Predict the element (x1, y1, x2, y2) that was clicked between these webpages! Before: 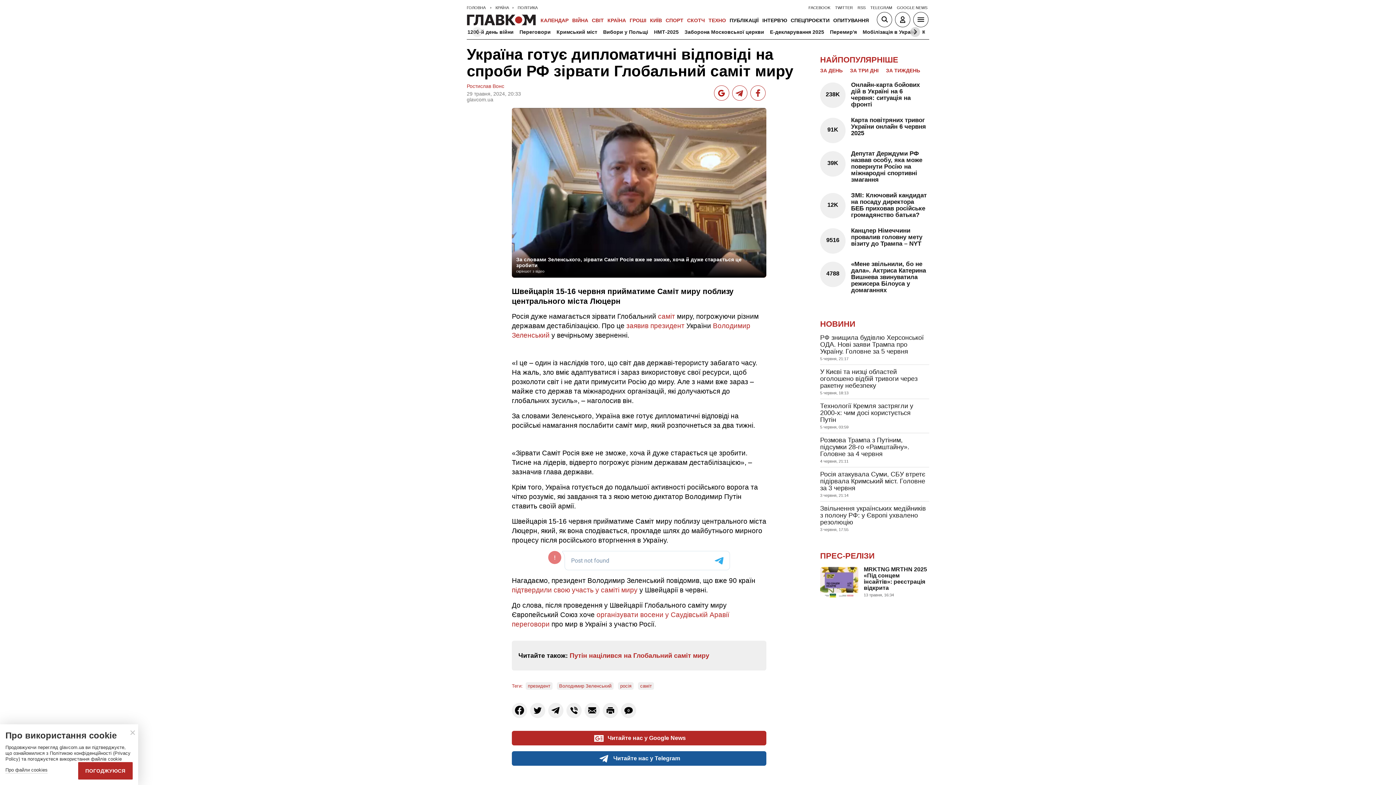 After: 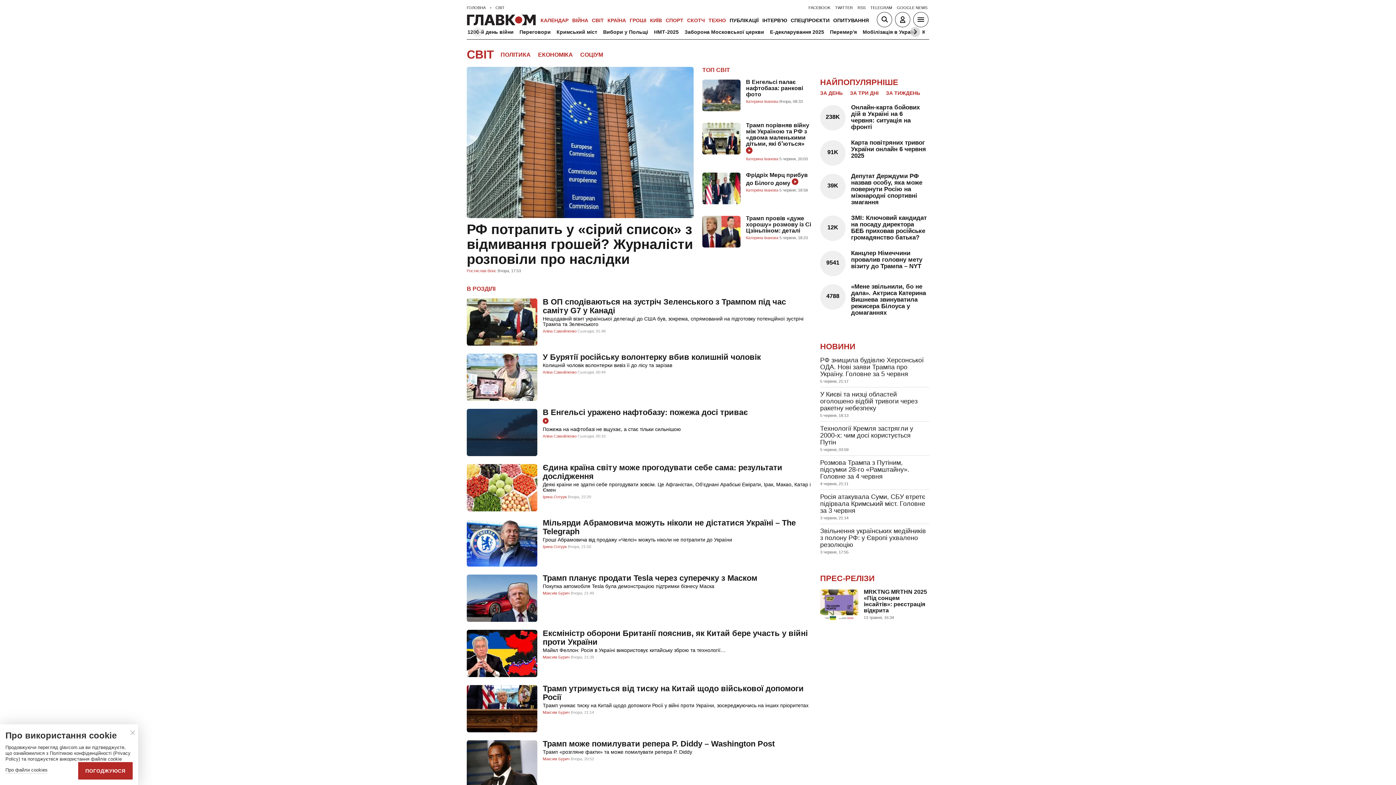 Action: bbox: (592, 17, 604, 23) label: СВІТ